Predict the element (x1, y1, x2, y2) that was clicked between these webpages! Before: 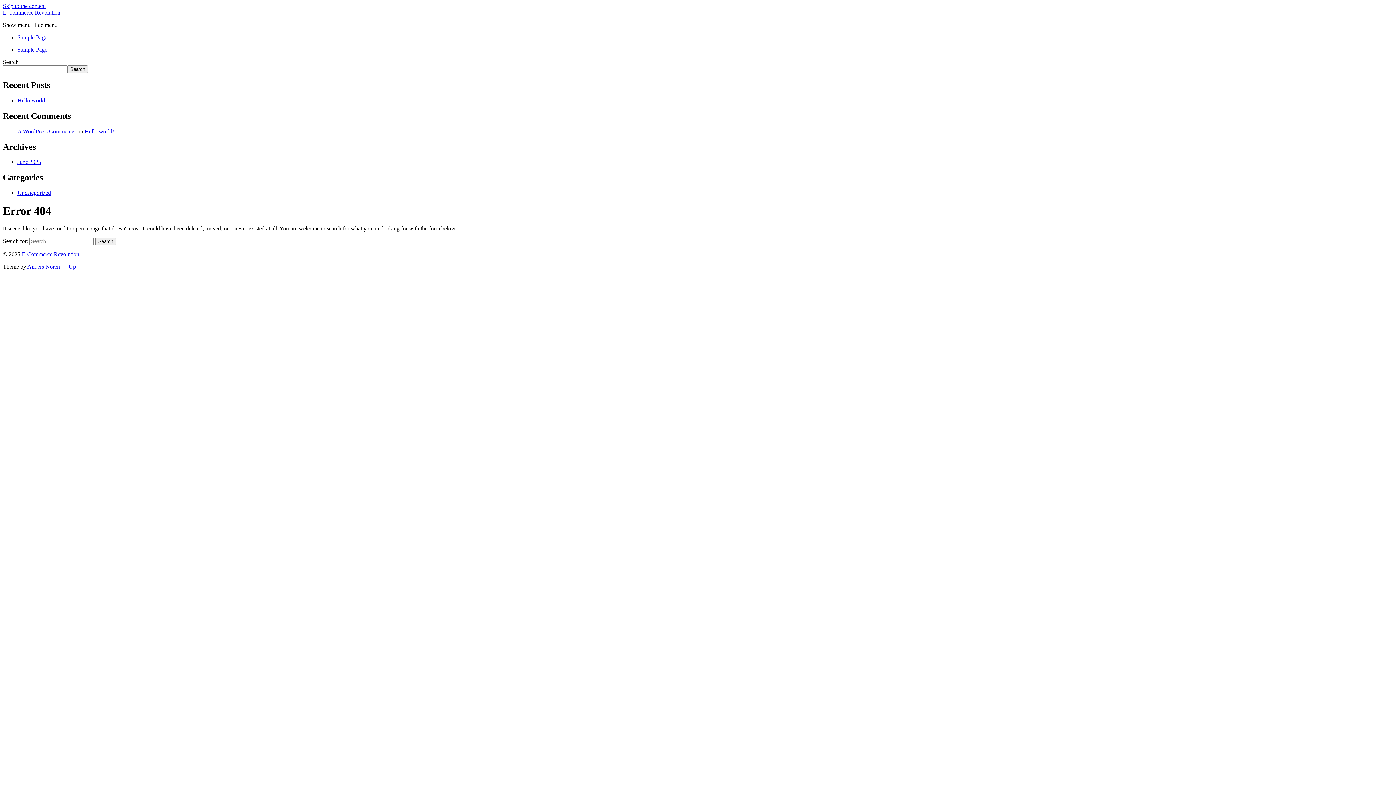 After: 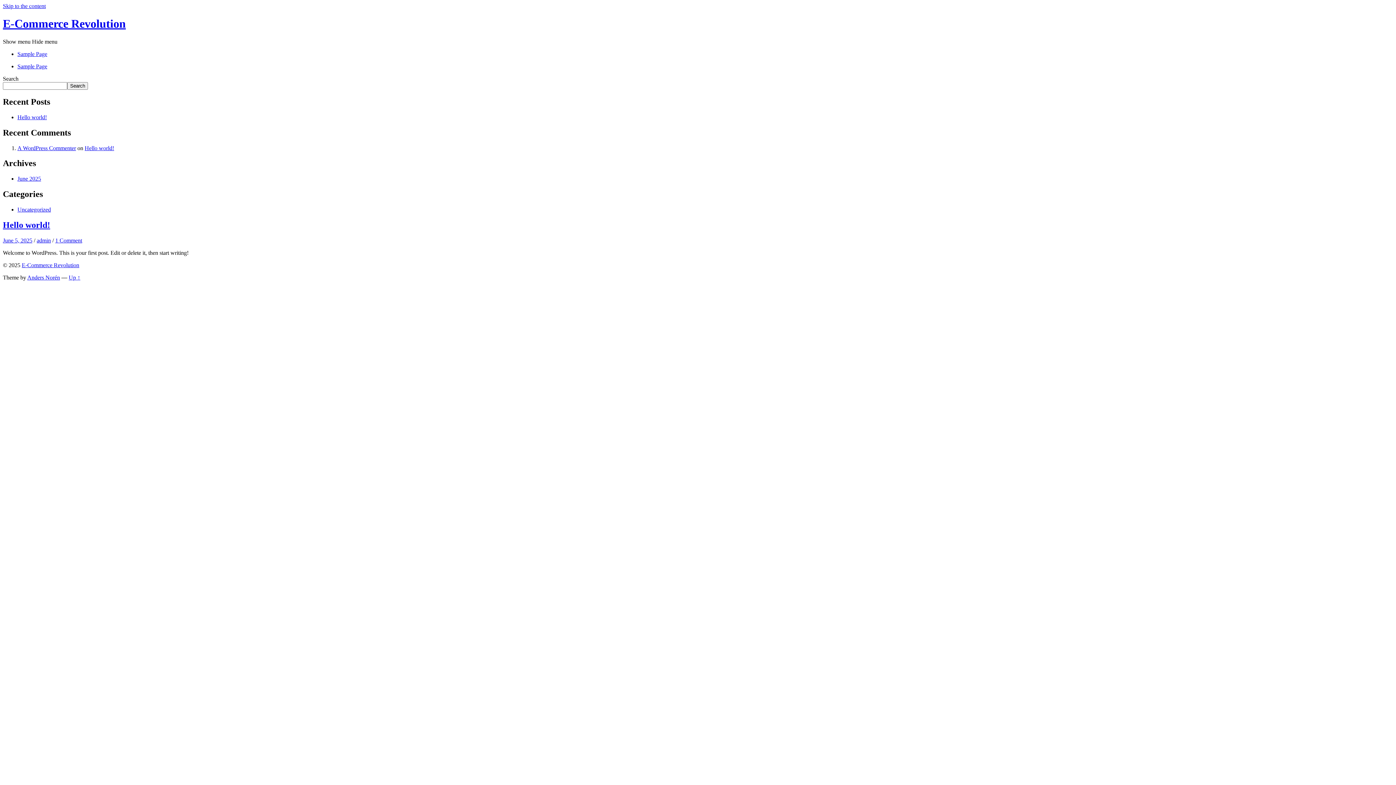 Action: bbox: (2, 9, 60, 15) label: E-Commerce Revolution